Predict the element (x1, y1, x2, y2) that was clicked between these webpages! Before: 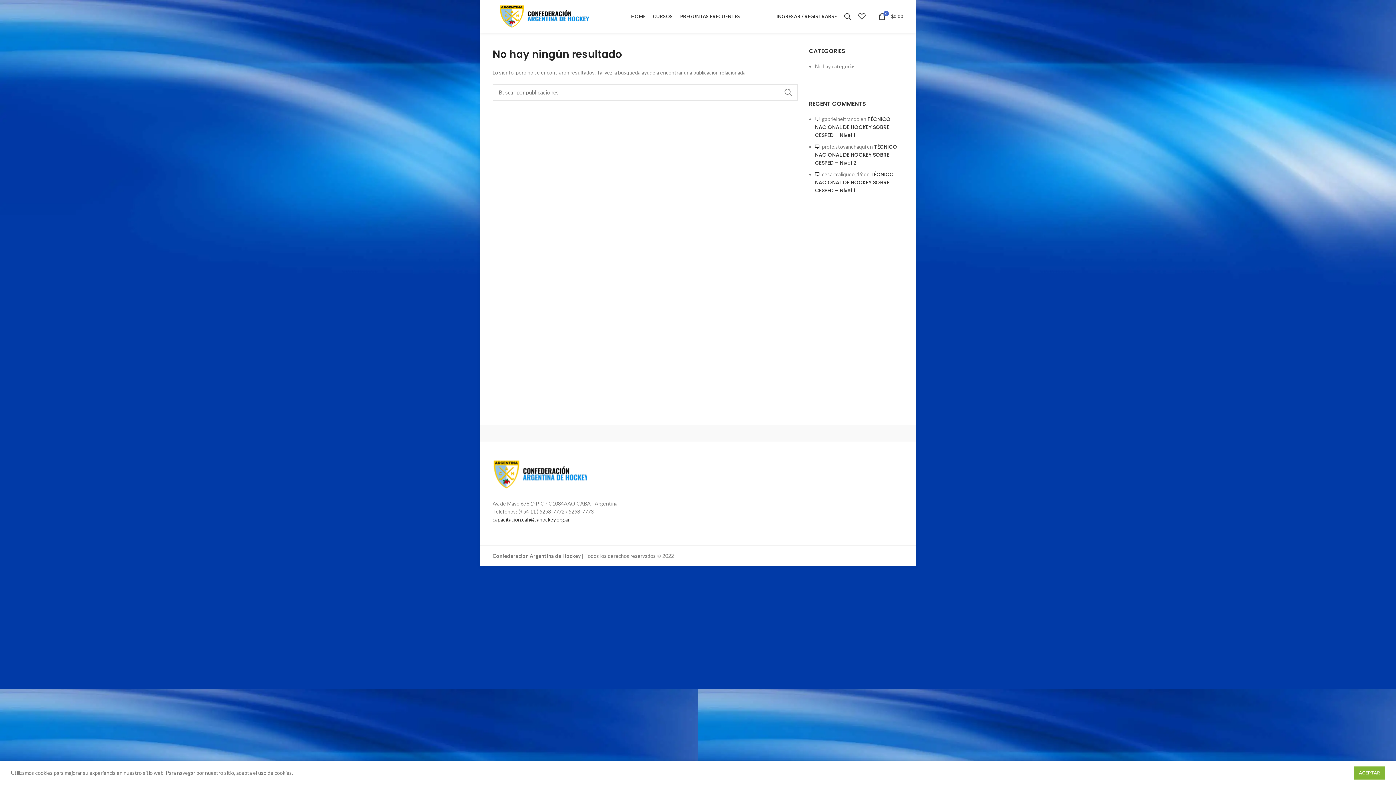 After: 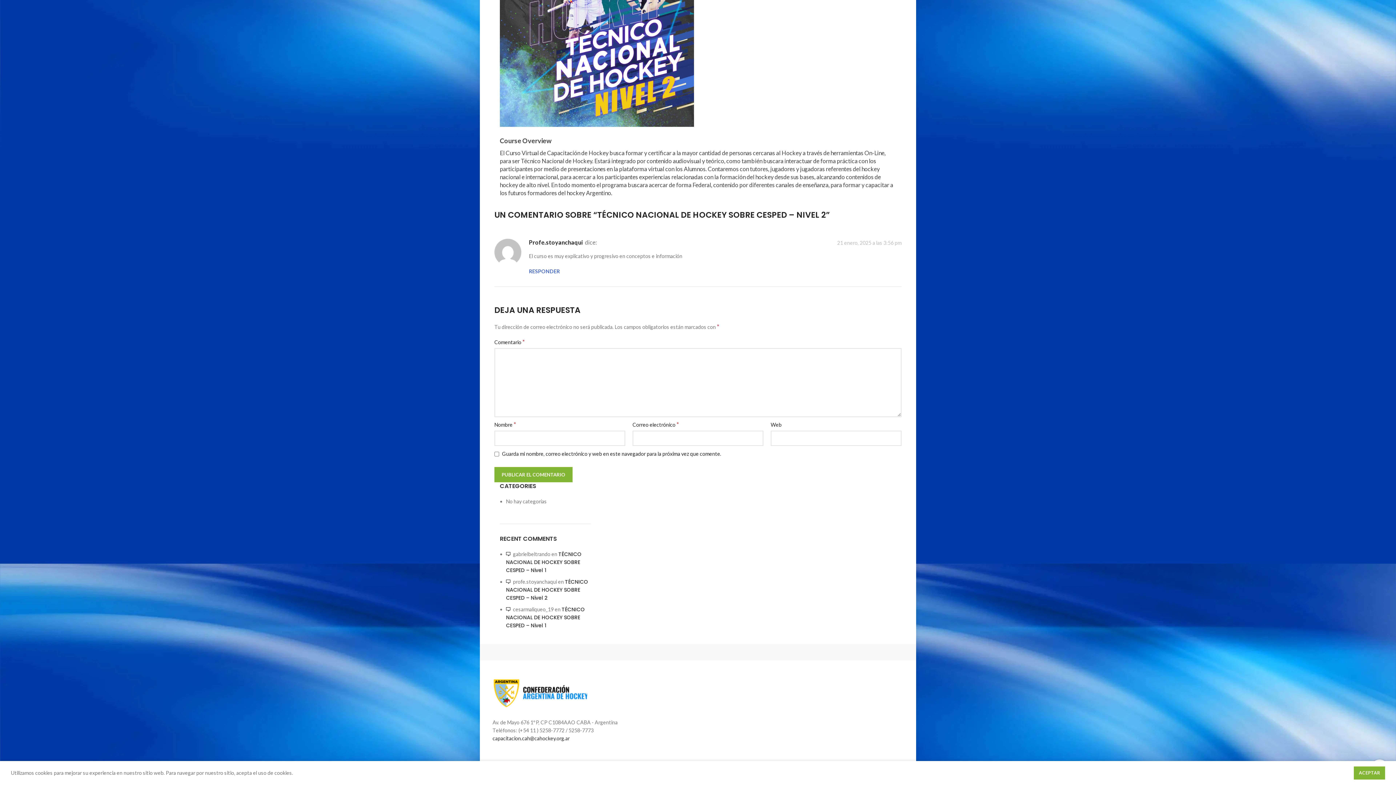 Action: label: TÉCNICO NACIONAL DE HOCKEY SOBRE CESPED – Nivel 2 bbox: (815, 143, 897, 166)